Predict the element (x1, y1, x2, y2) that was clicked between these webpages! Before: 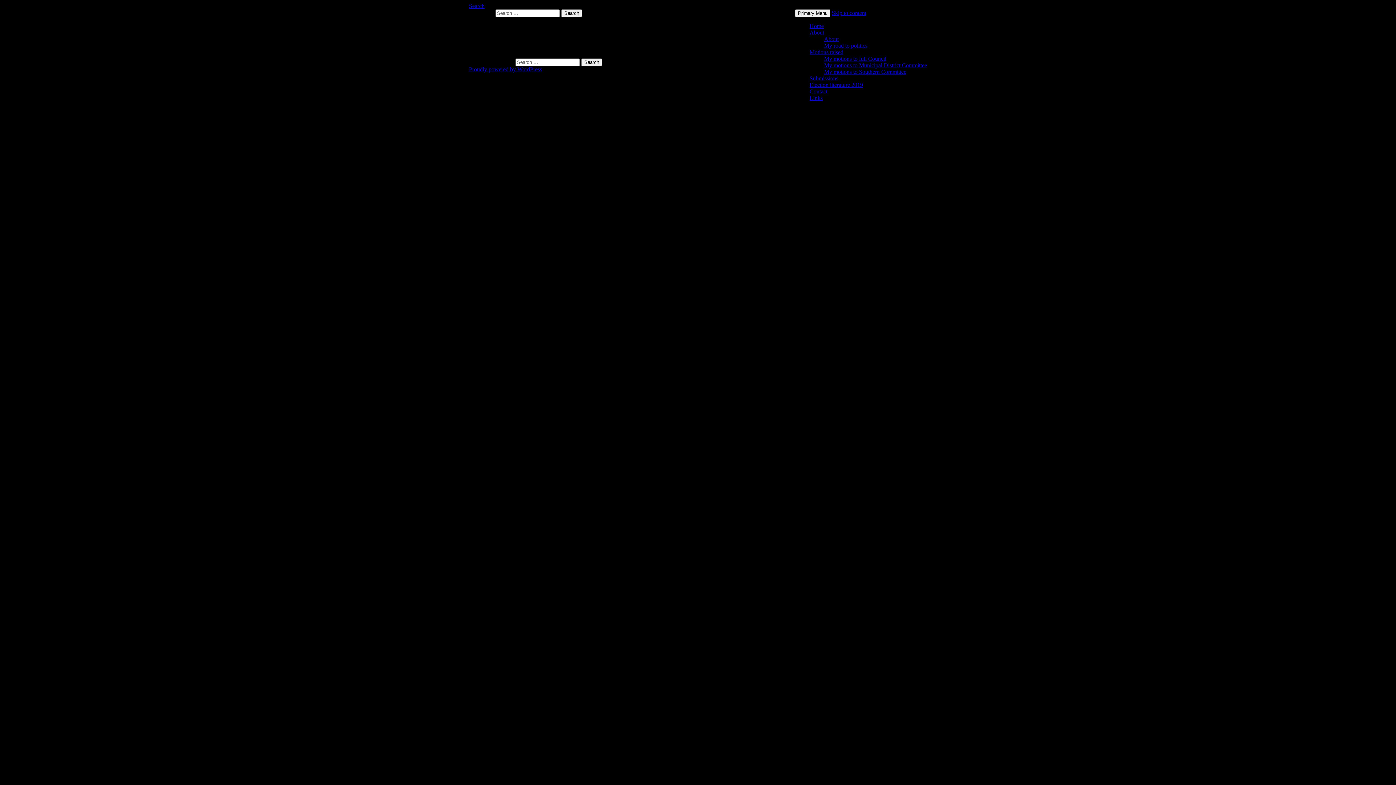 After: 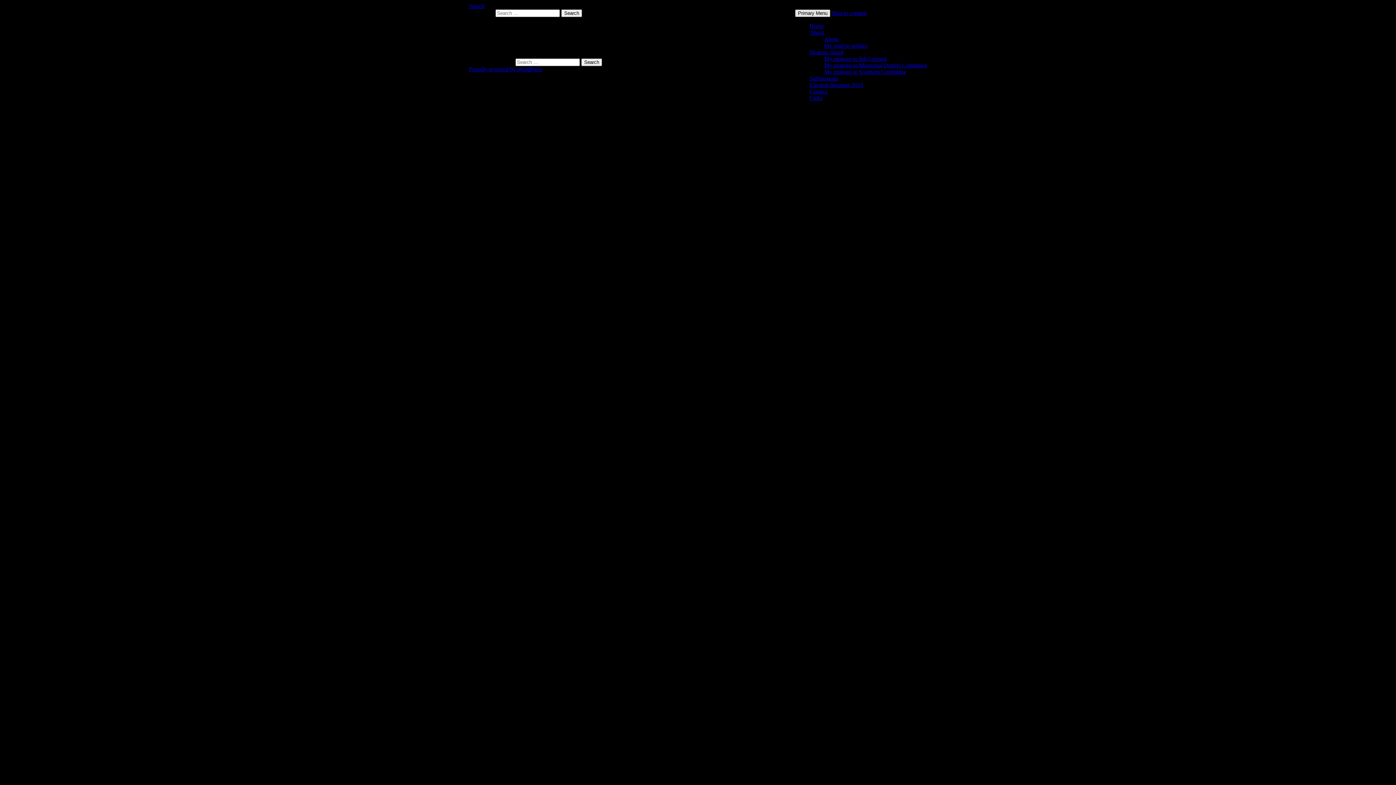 Action: bbox: (795, 9, 830, 17) label: Primary Menu